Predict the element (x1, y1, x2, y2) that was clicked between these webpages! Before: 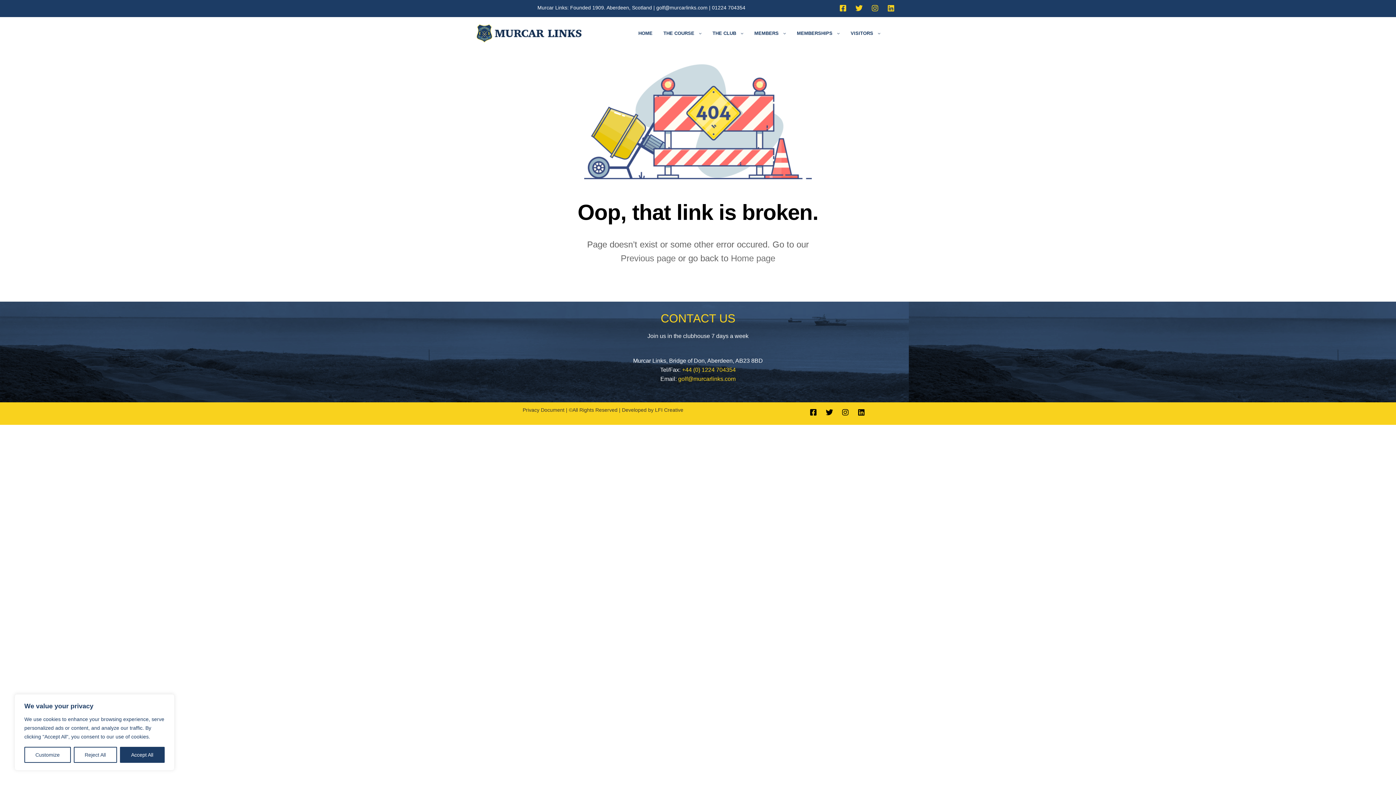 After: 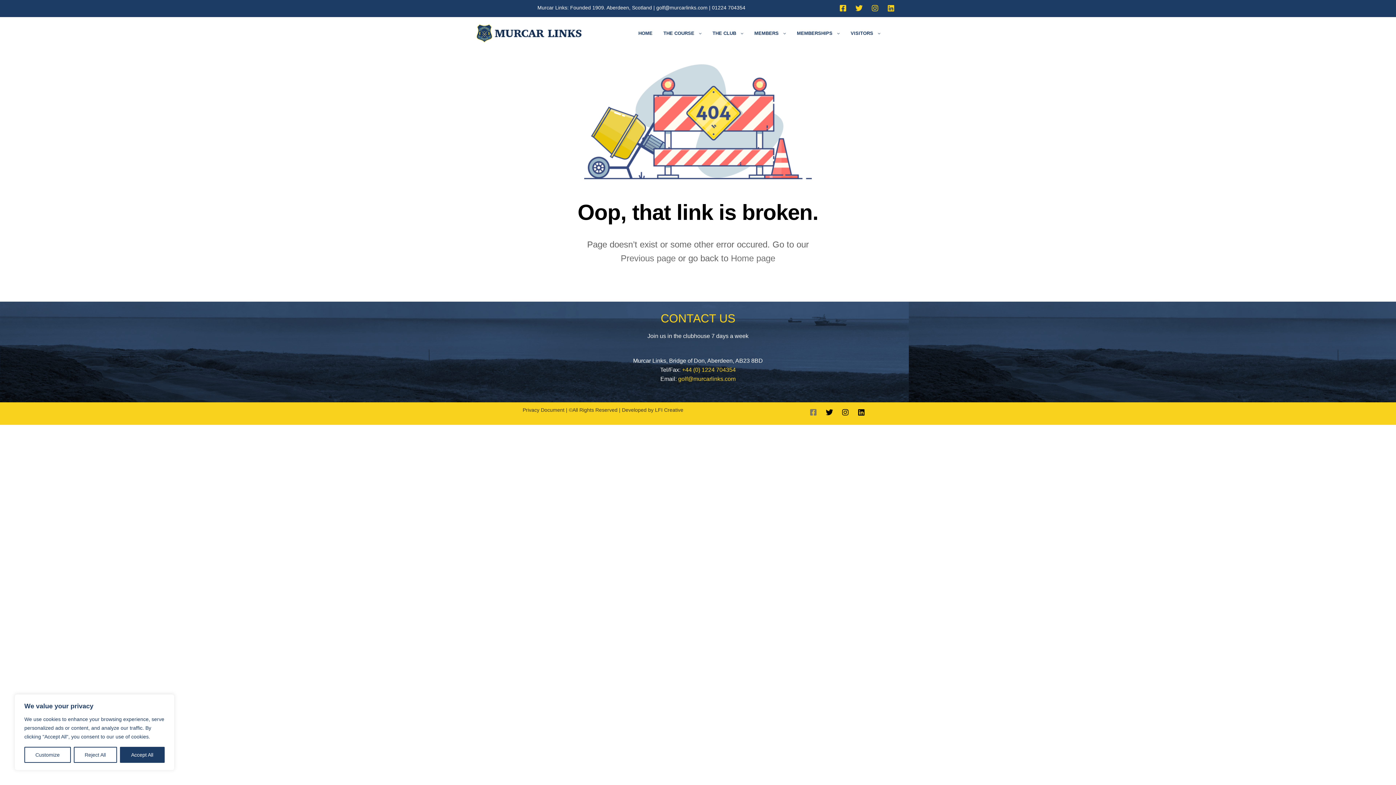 Action: label: Facebook-square bbox: (809, 409, 817, 416)